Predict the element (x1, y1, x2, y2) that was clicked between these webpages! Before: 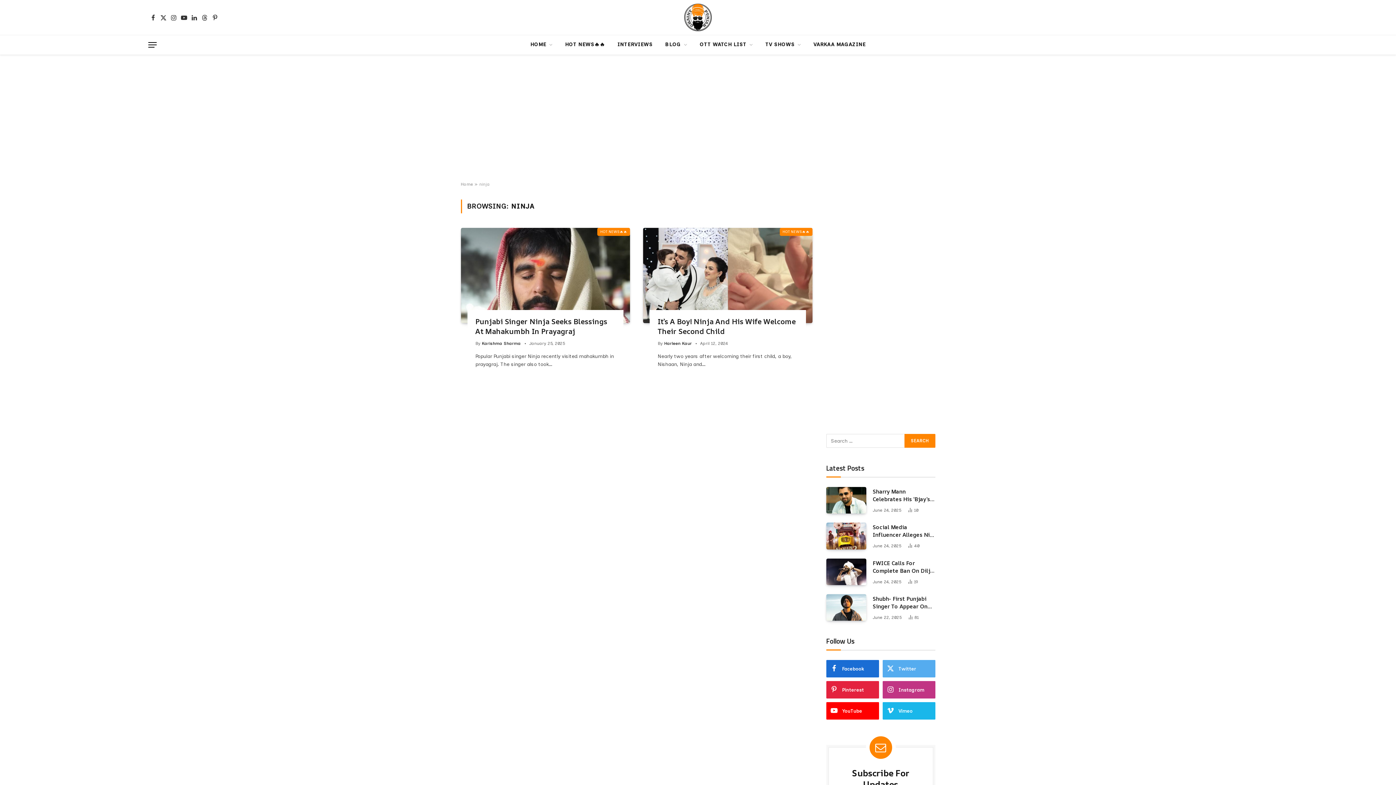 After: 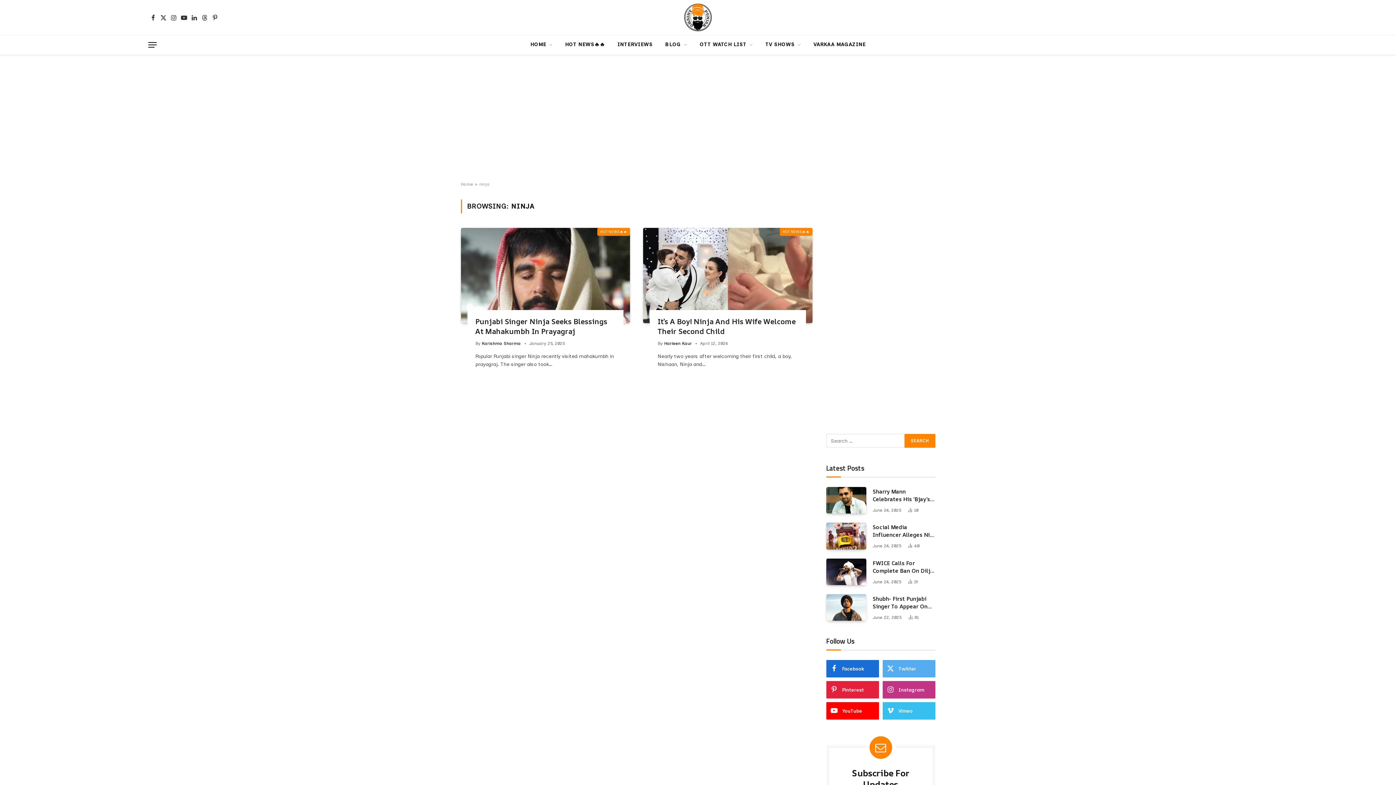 Action: label: Vimeo bbox: (882, 702, 935, 720)